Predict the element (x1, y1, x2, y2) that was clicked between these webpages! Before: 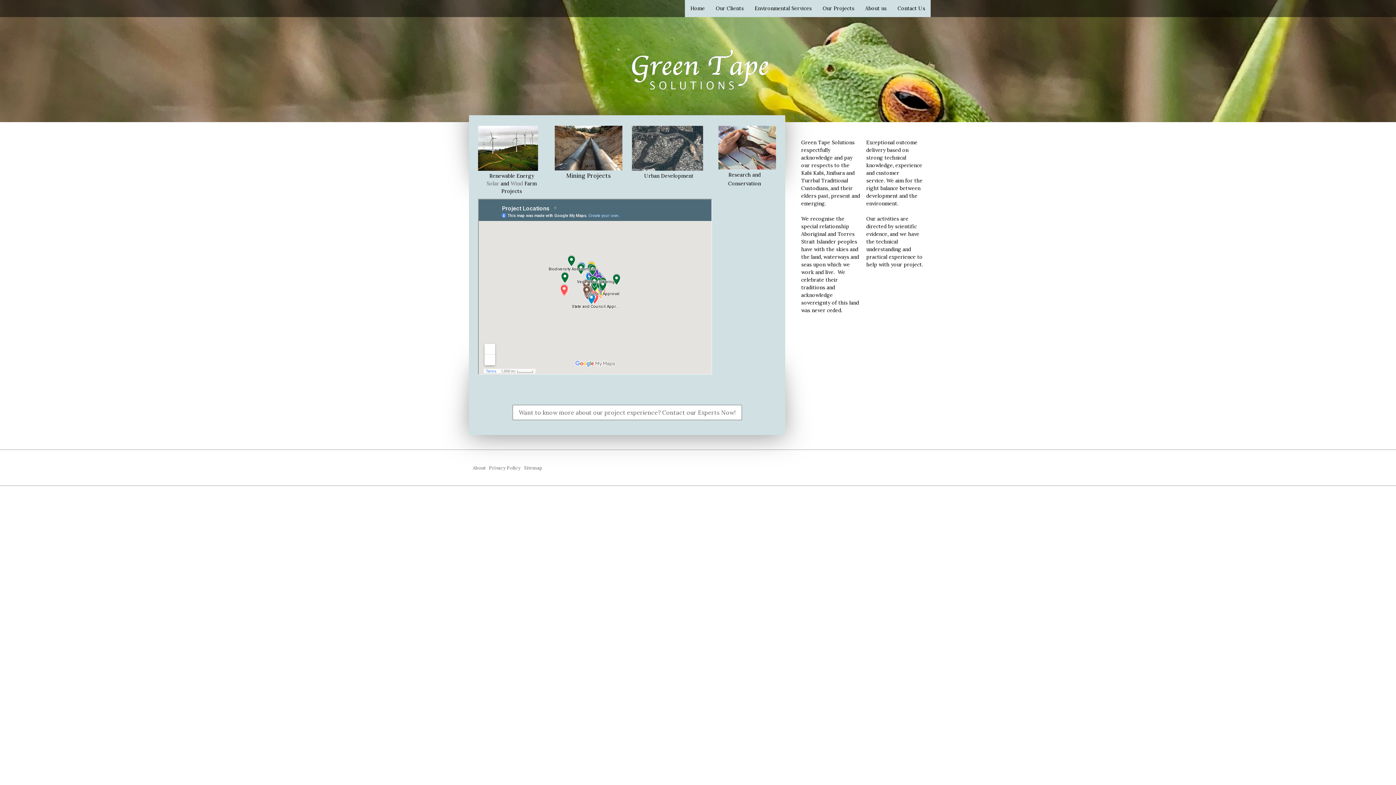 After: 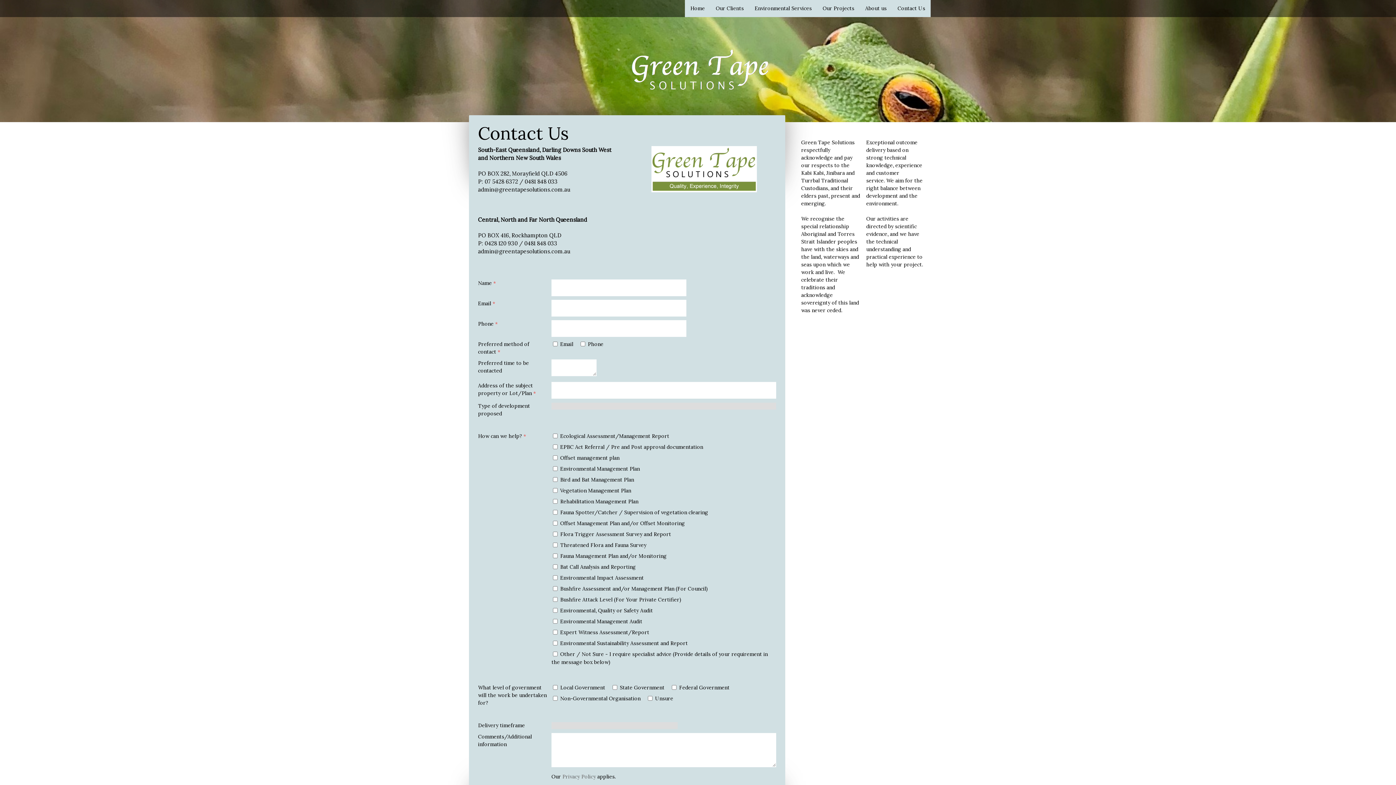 Action: bbox: (892, 0, 930, 17) label: Contact Us